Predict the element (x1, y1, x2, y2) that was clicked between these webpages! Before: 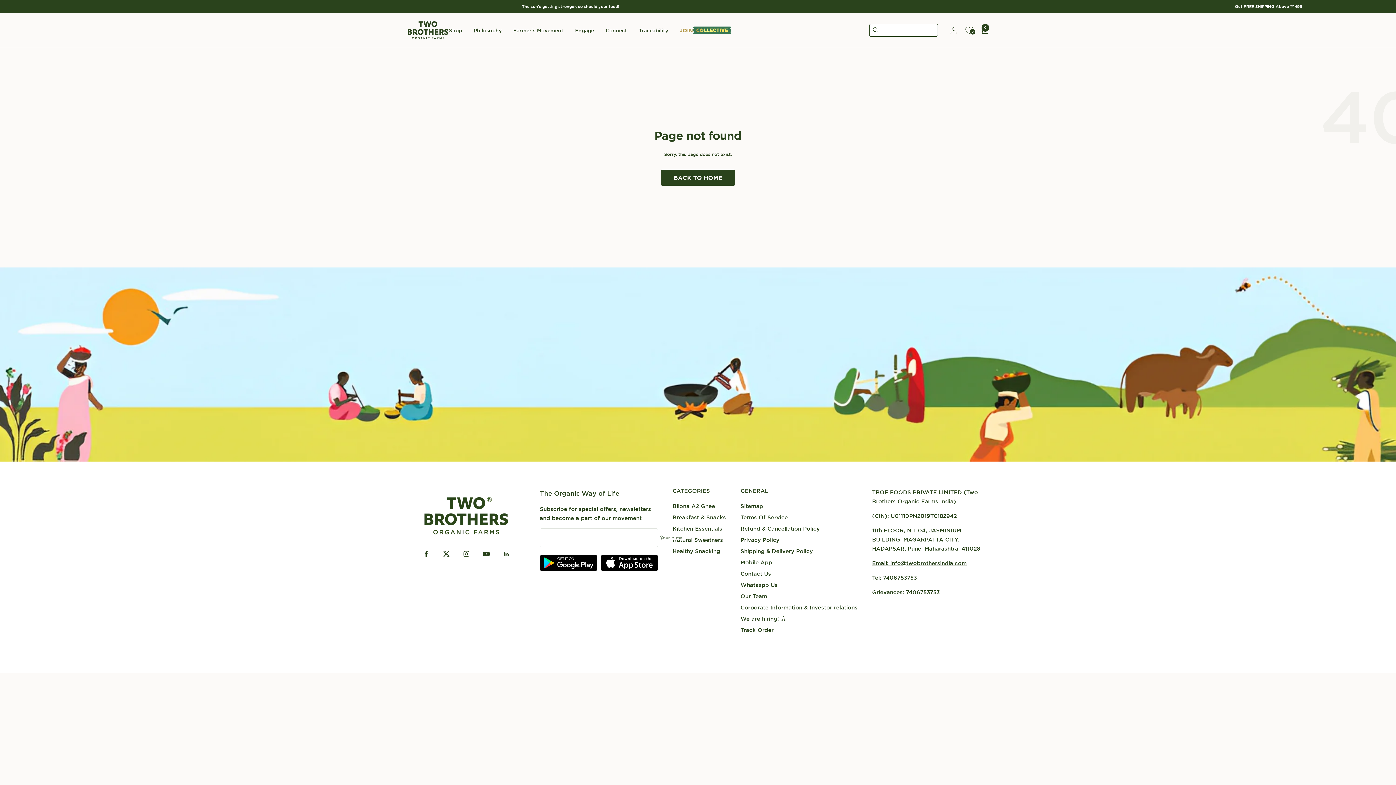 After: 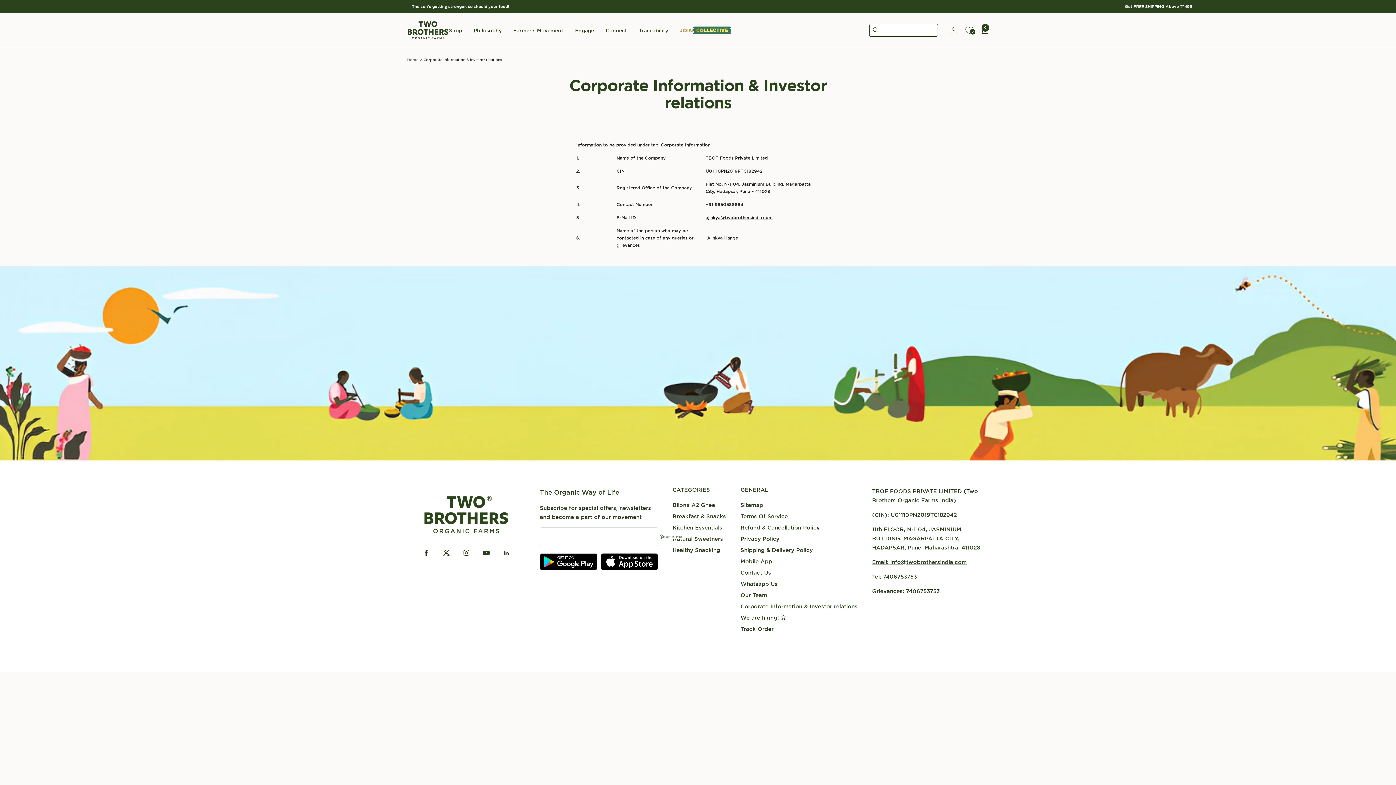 Action: label: Corporate Information & Investor relations bbox: (740, 603, 857, 612)